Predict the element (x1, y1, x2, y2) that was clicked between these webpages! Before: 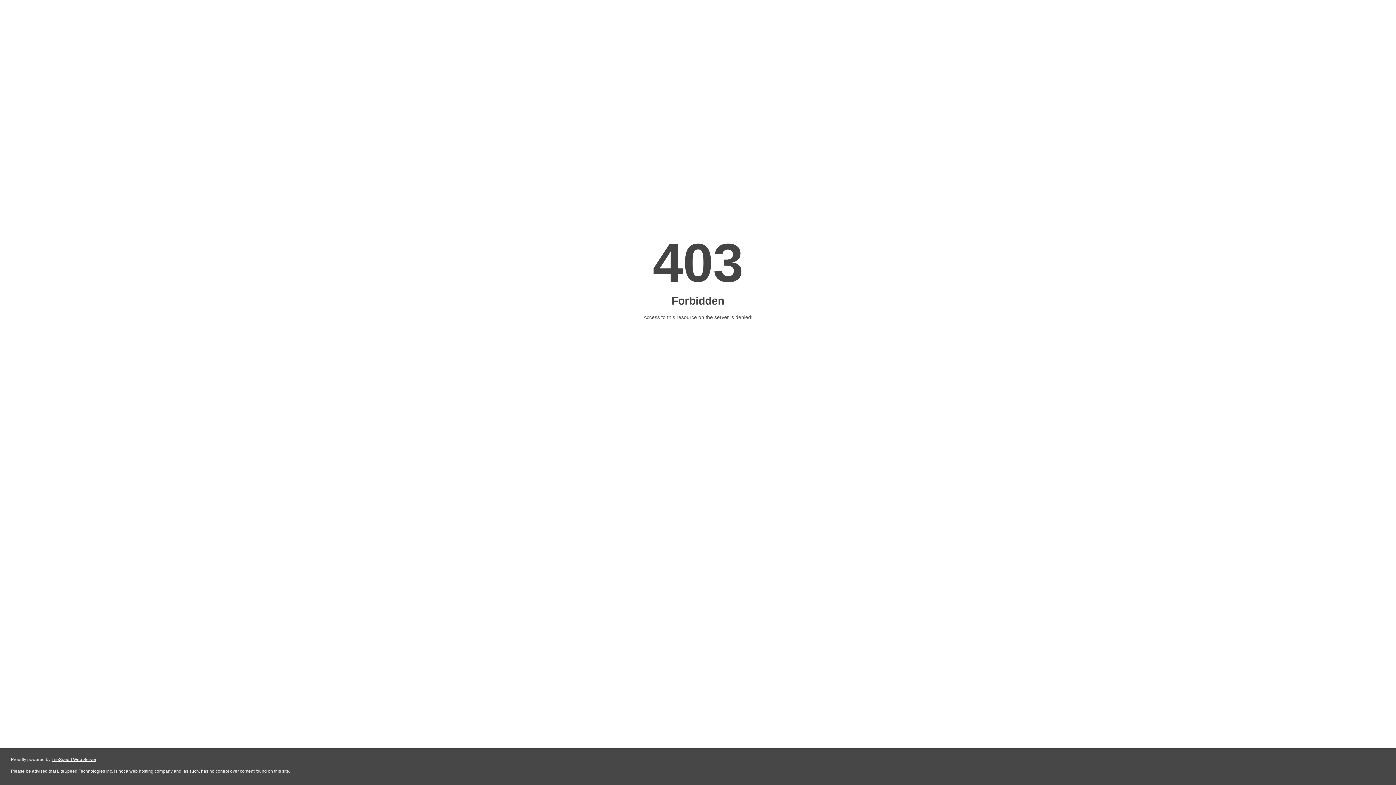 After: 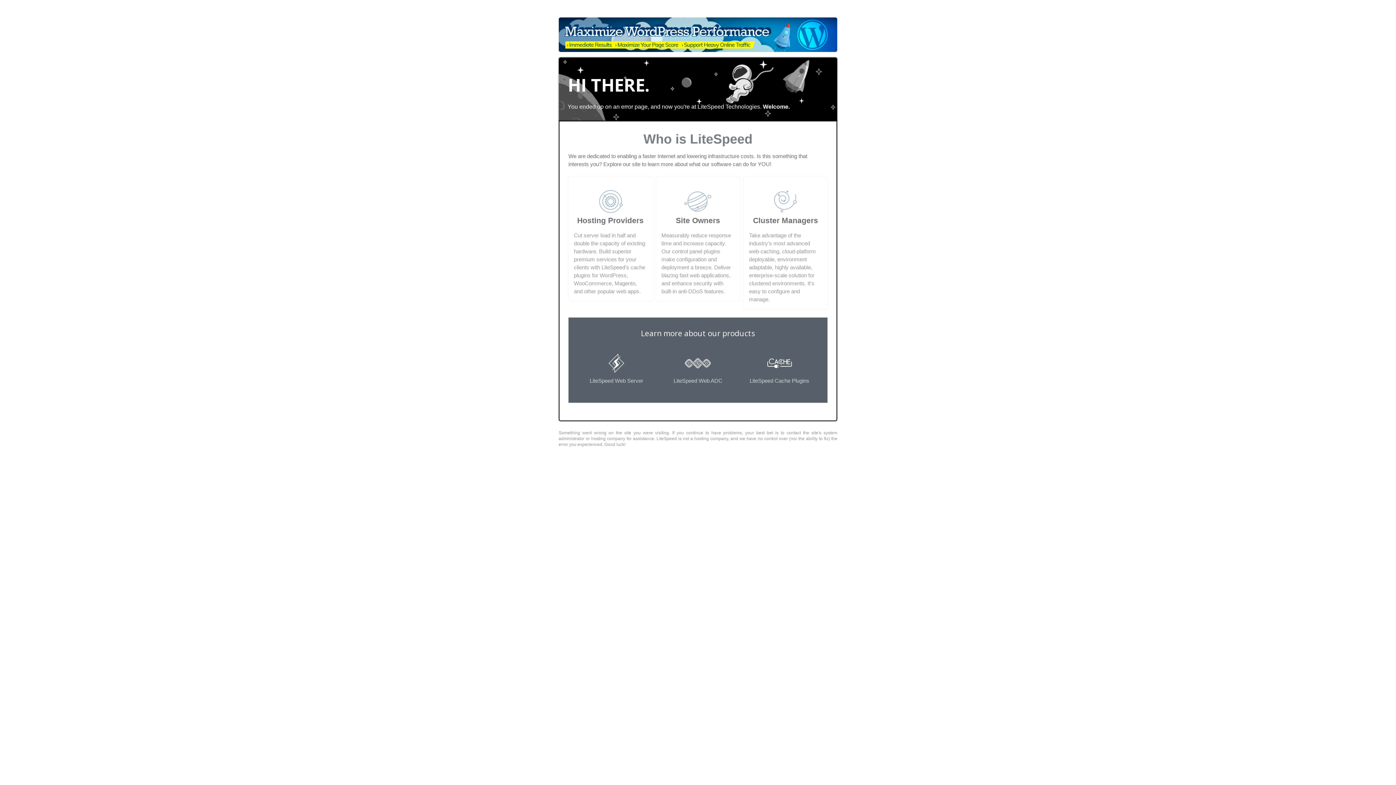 Action: bbox: (51, 757, 96, 762) label: LiteSpeed Web Server